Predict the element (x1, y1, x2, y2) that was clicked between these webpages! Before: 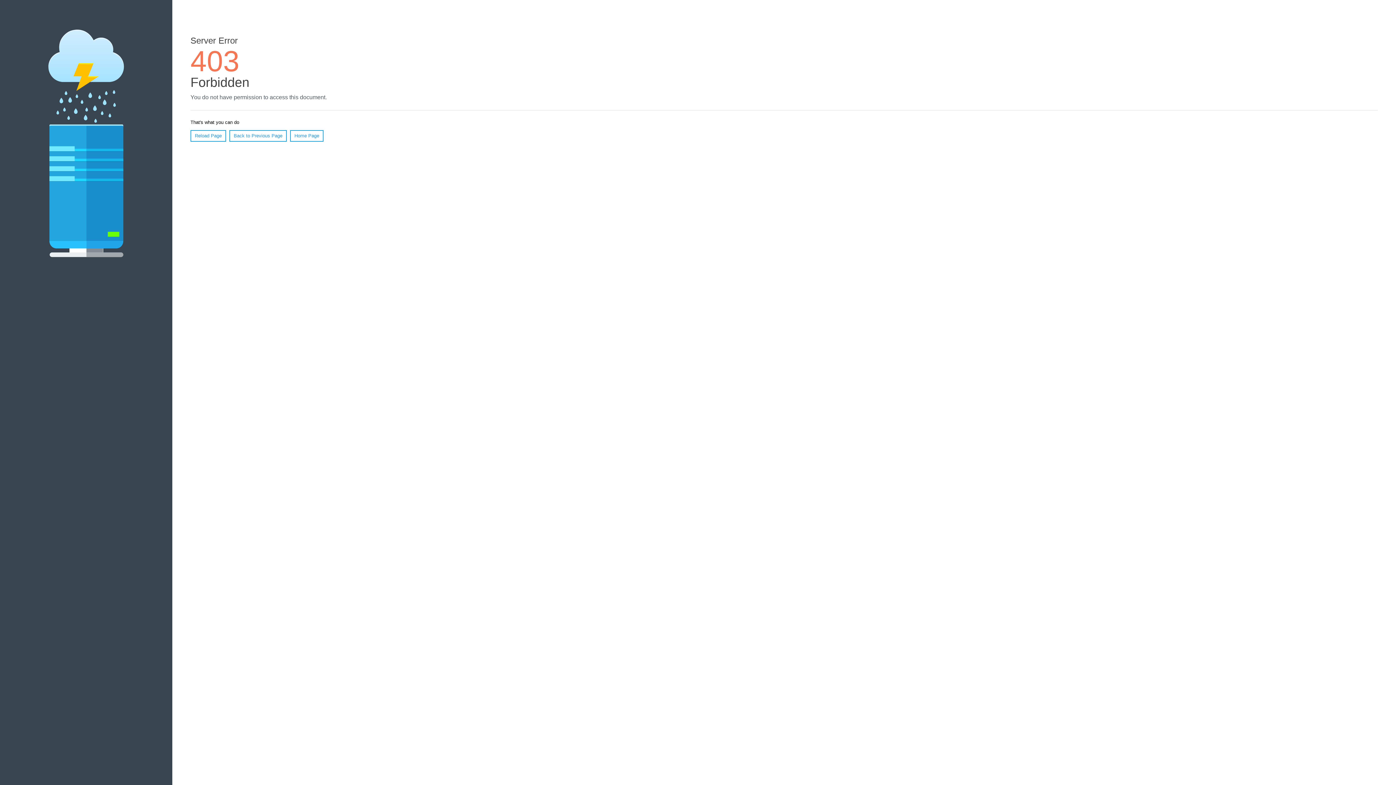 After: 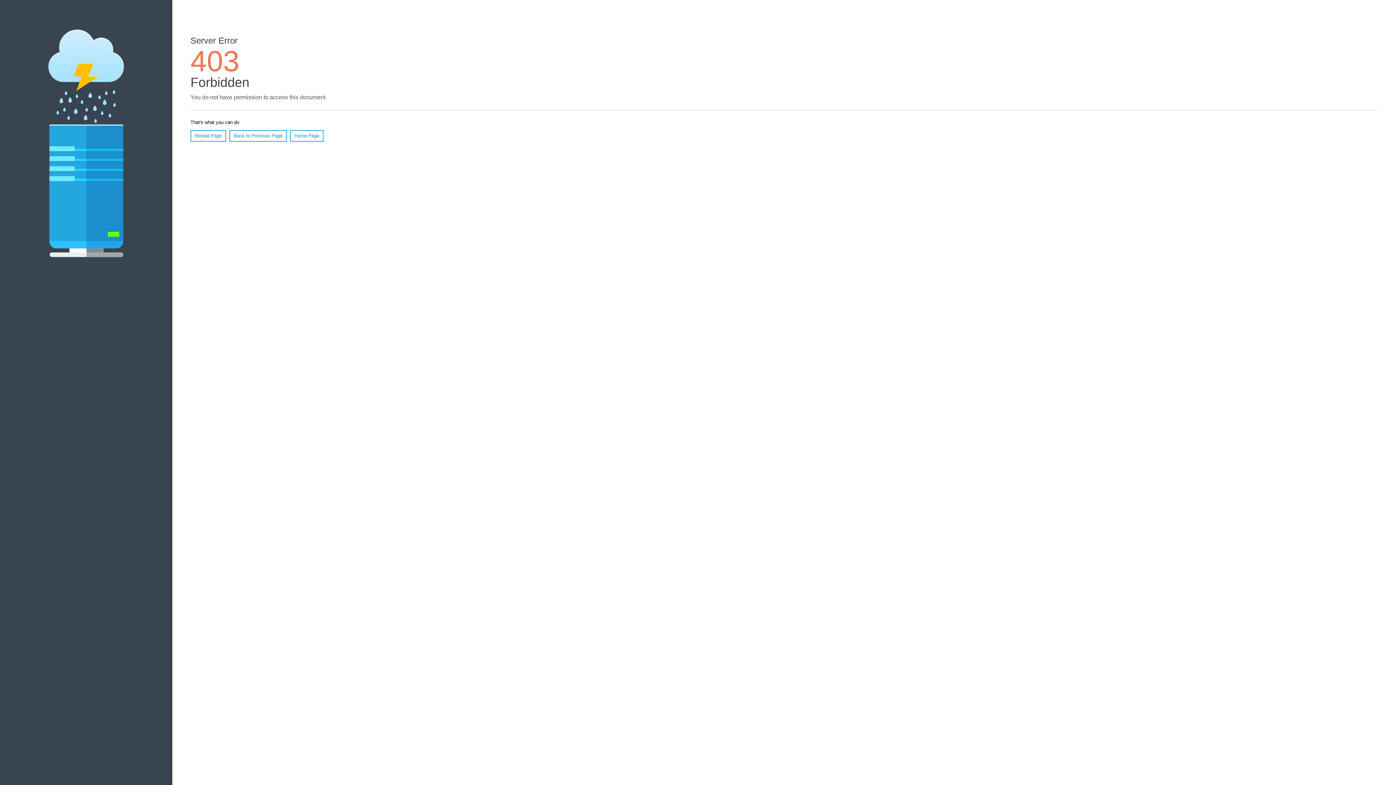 Action: label: Reload Page bbox: (190, 130, 226, 141)